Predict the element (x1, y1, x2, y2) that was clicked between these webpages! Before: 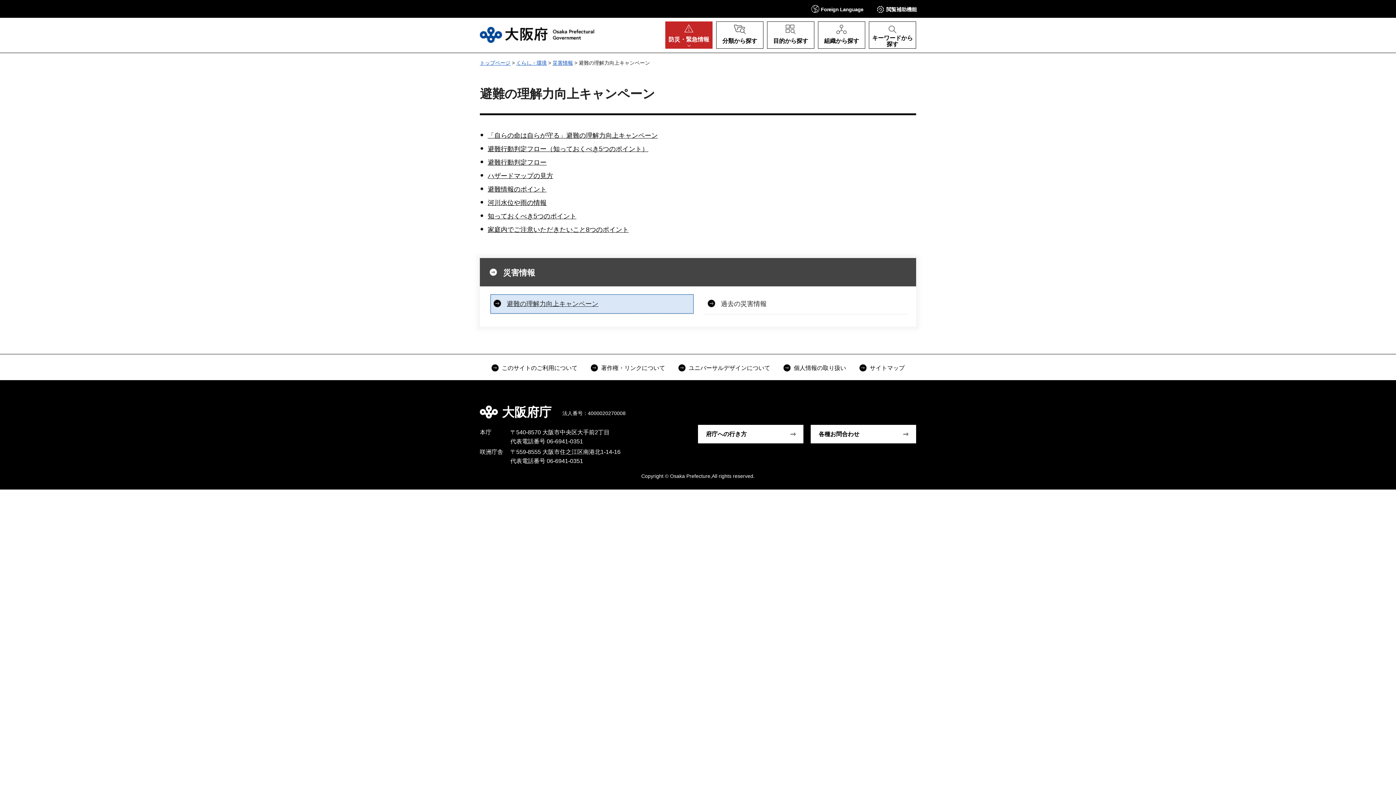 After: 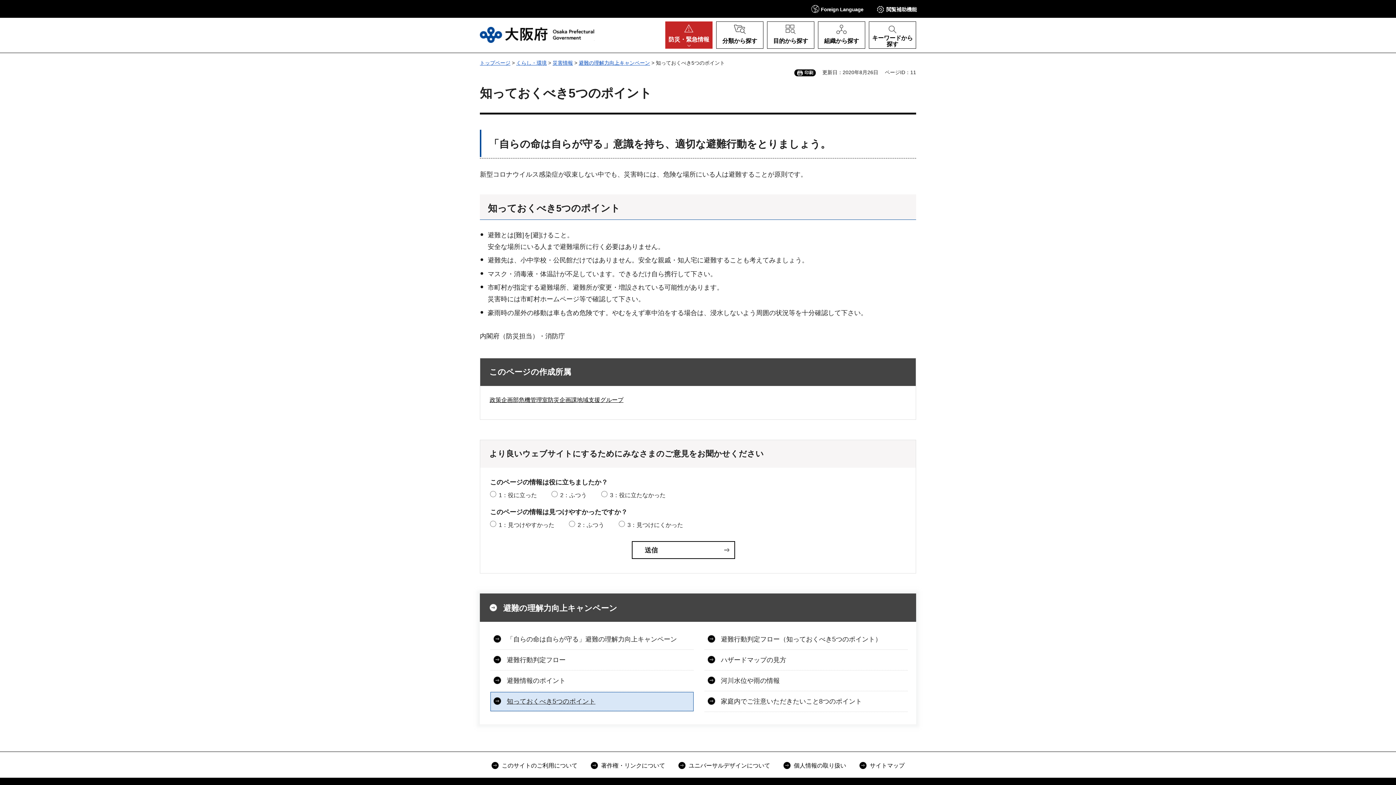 Action: label: 知っておくべき5つのポイント bbox: (487, 212, 576, 220)